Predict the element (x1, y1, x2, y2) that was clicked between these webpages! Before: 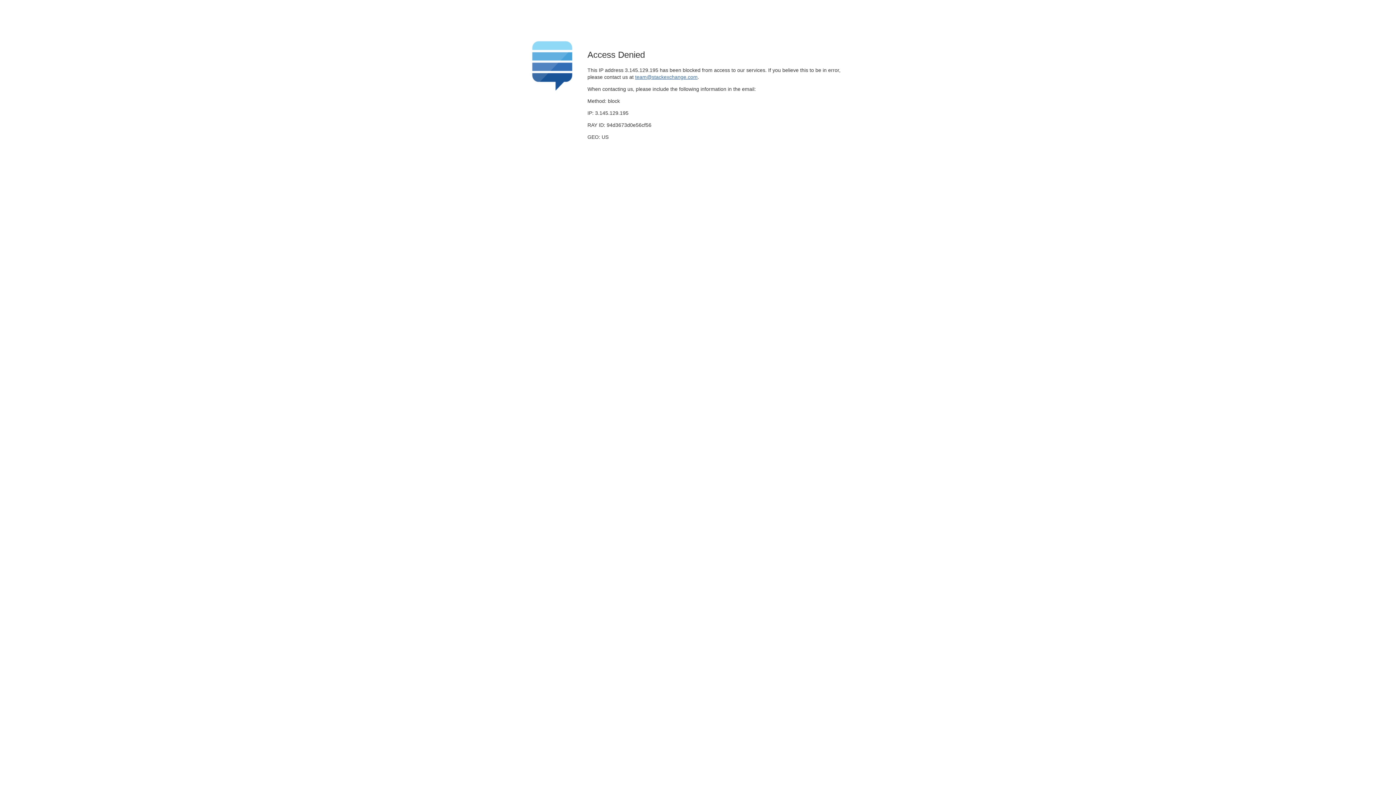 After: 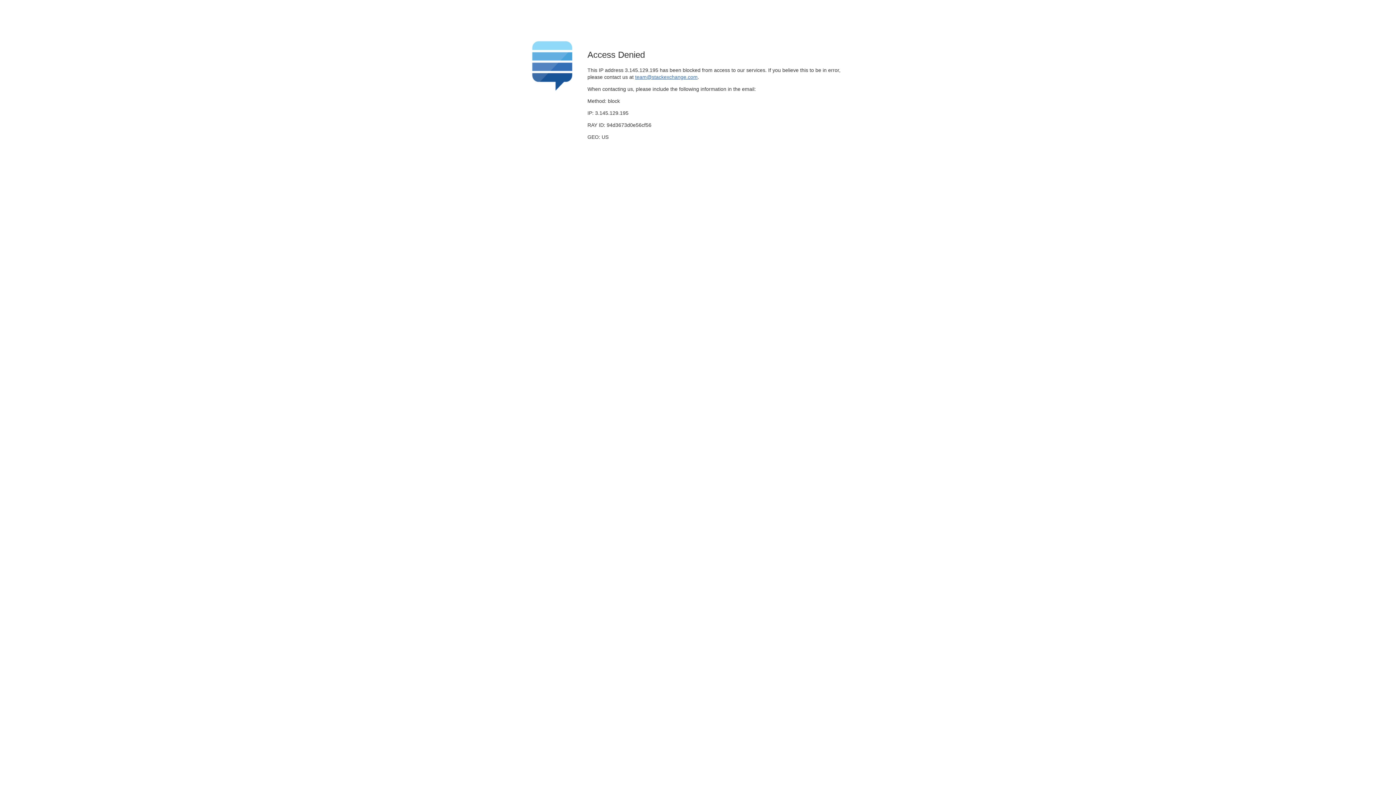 Action: bbox: (635, 74, 697, 79) label: team@stackexchange.com